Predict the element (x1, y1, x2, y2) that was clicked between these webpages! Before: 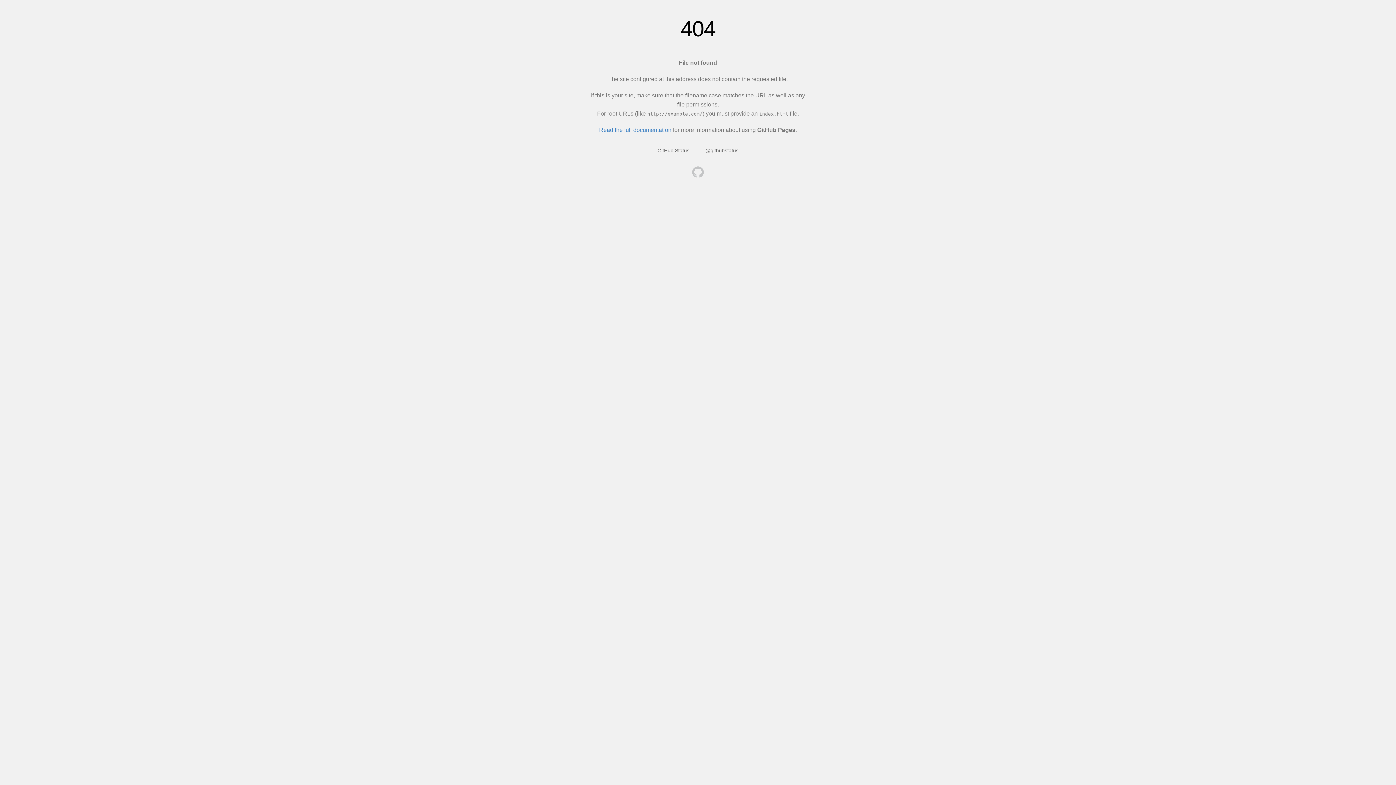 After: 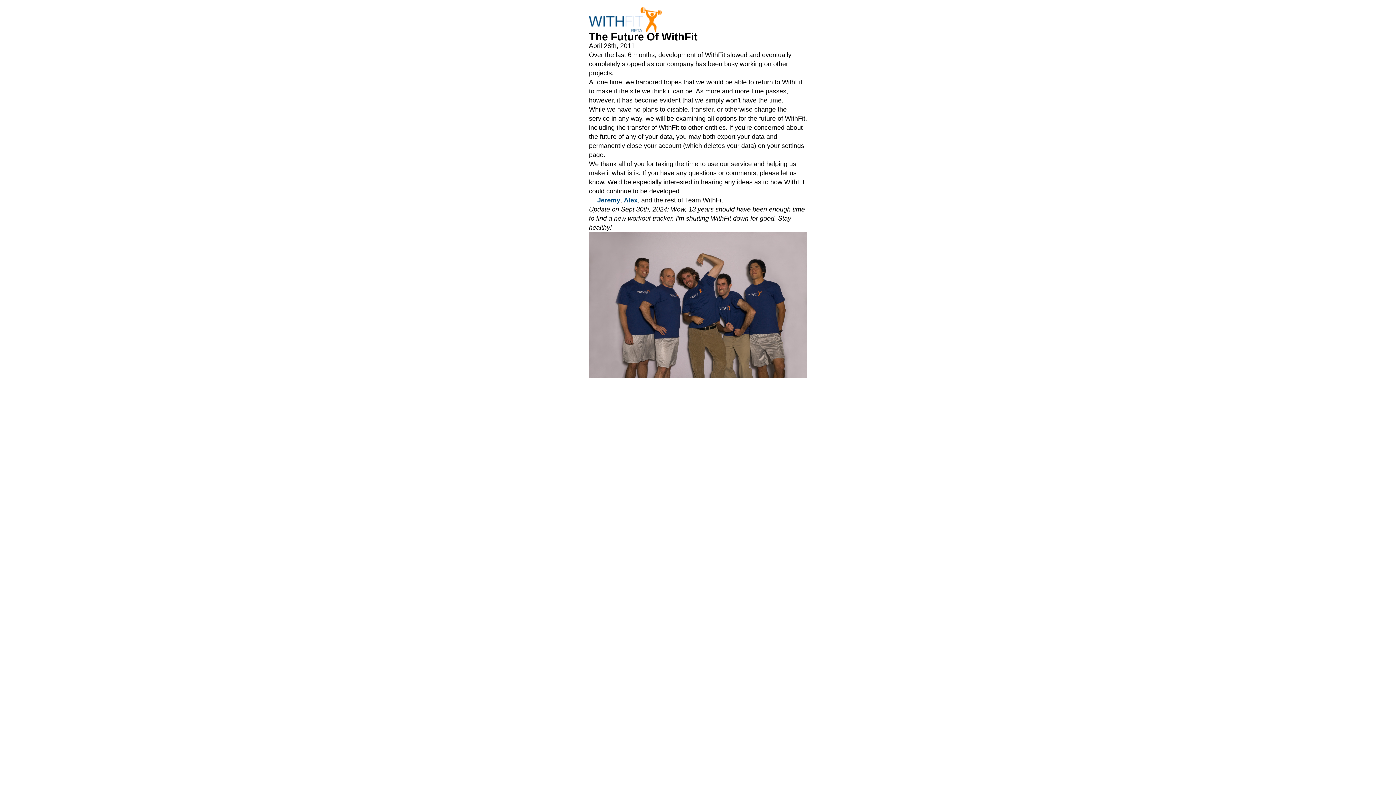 Action: bbox: (692, 166, 704, 179)